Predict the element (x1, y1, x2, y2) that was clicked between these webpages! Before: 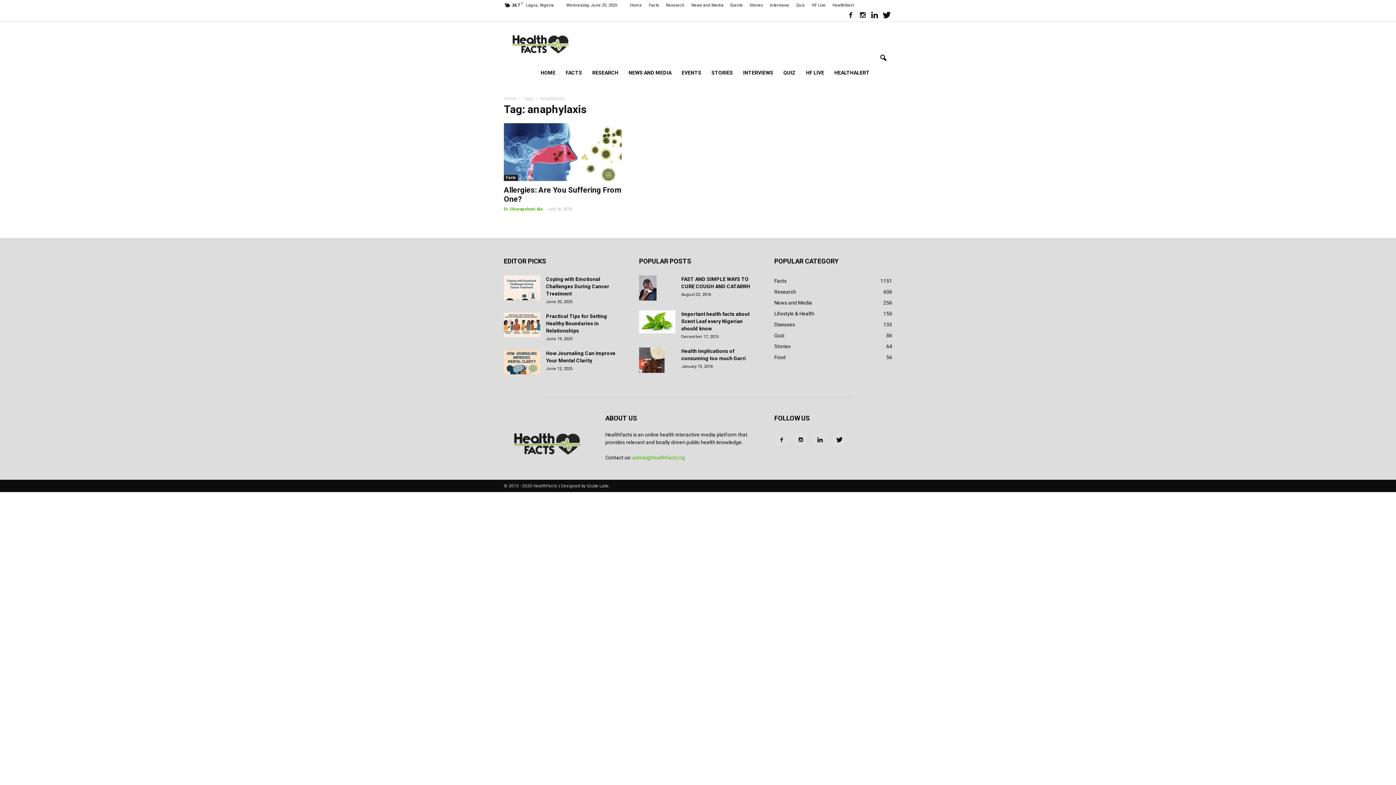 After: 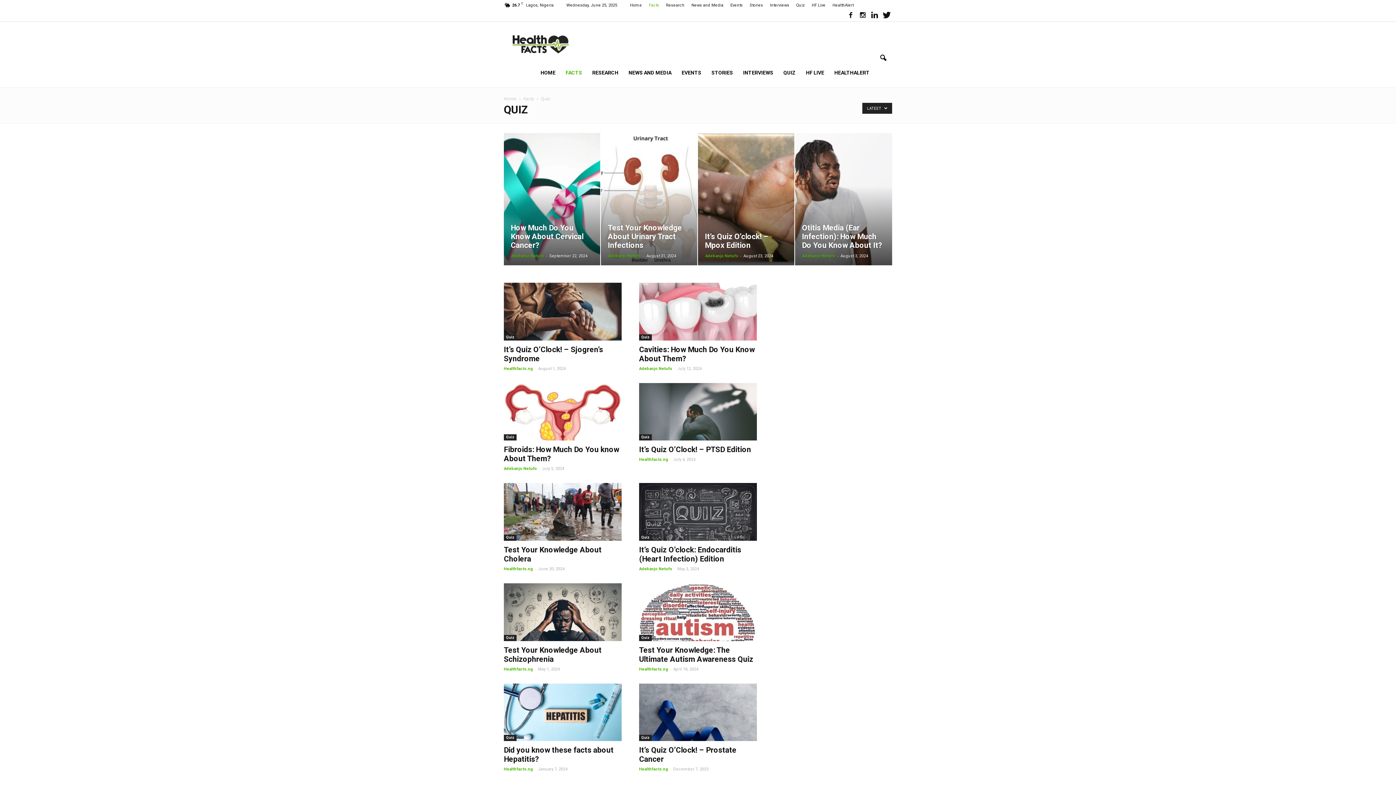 Action: label: Quiz
86 bbox: (774, 332, 785, 338)